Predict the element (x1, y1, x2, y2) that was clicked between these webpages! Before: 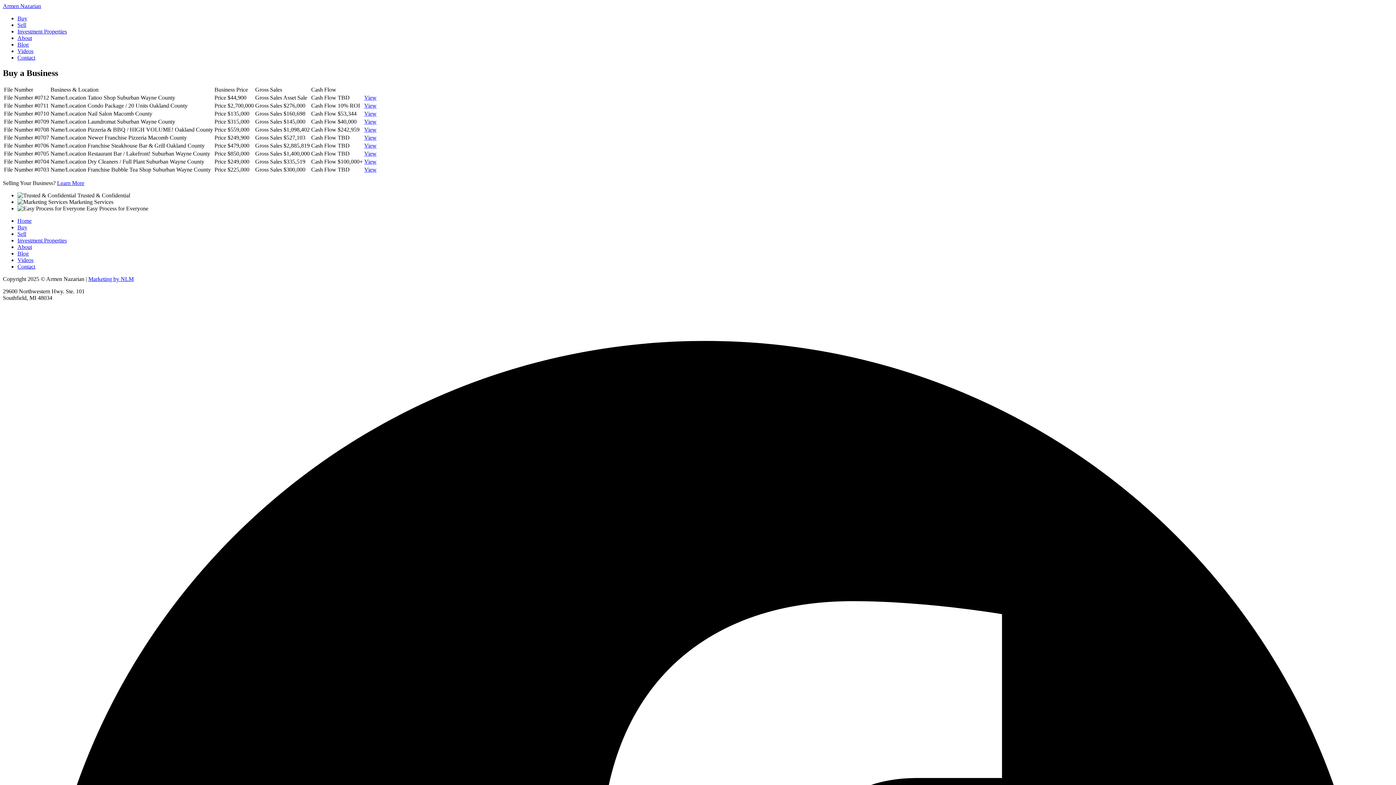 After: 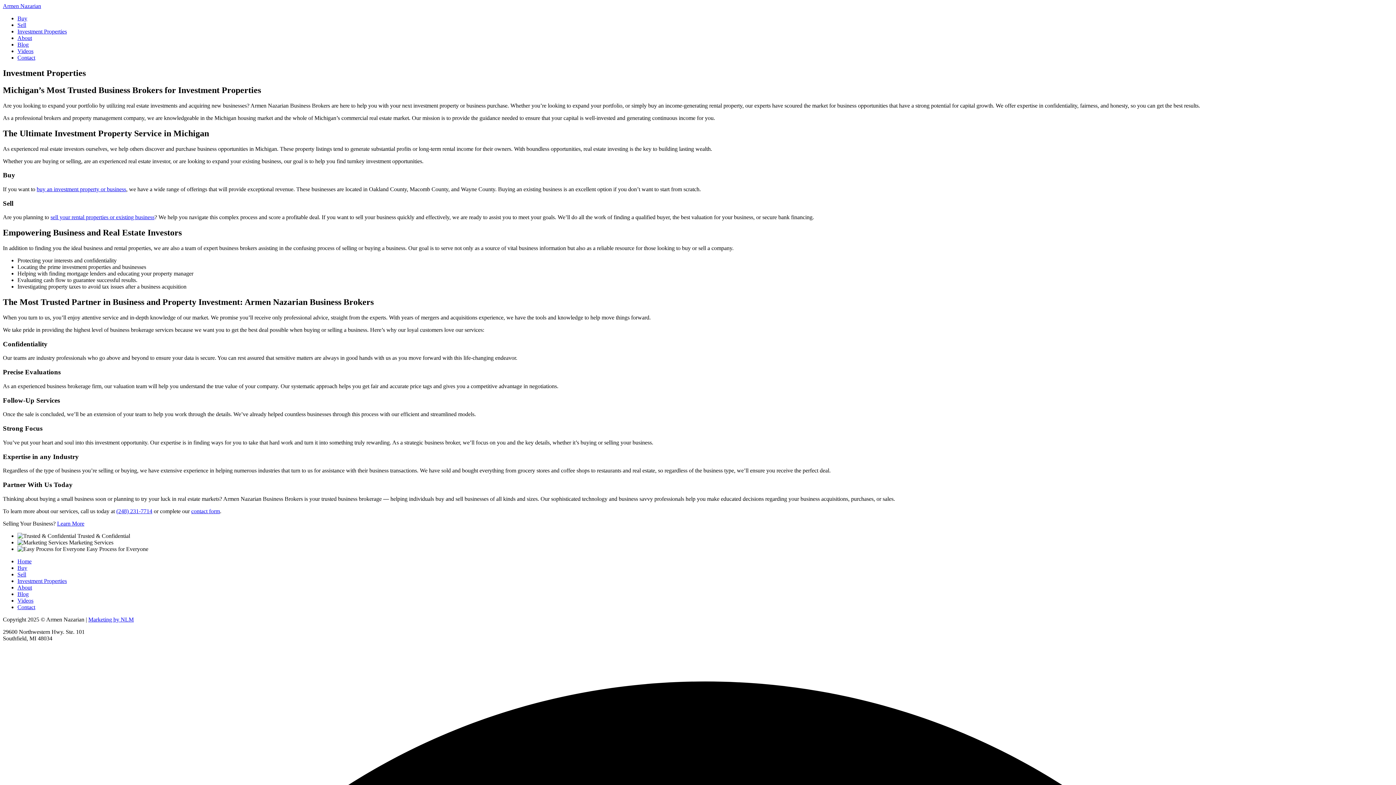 Action: bbox: (17, 28, 66, 34) label: Investment Properties